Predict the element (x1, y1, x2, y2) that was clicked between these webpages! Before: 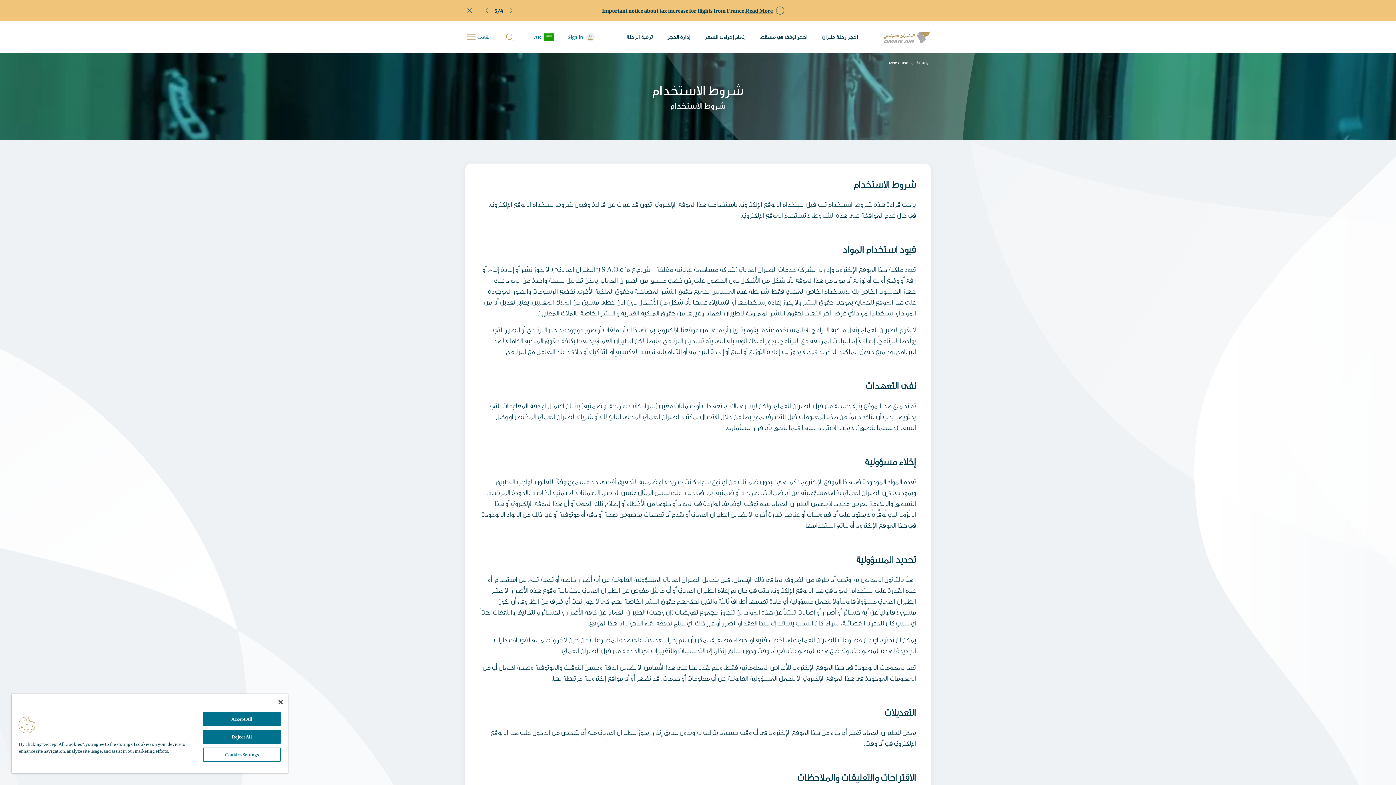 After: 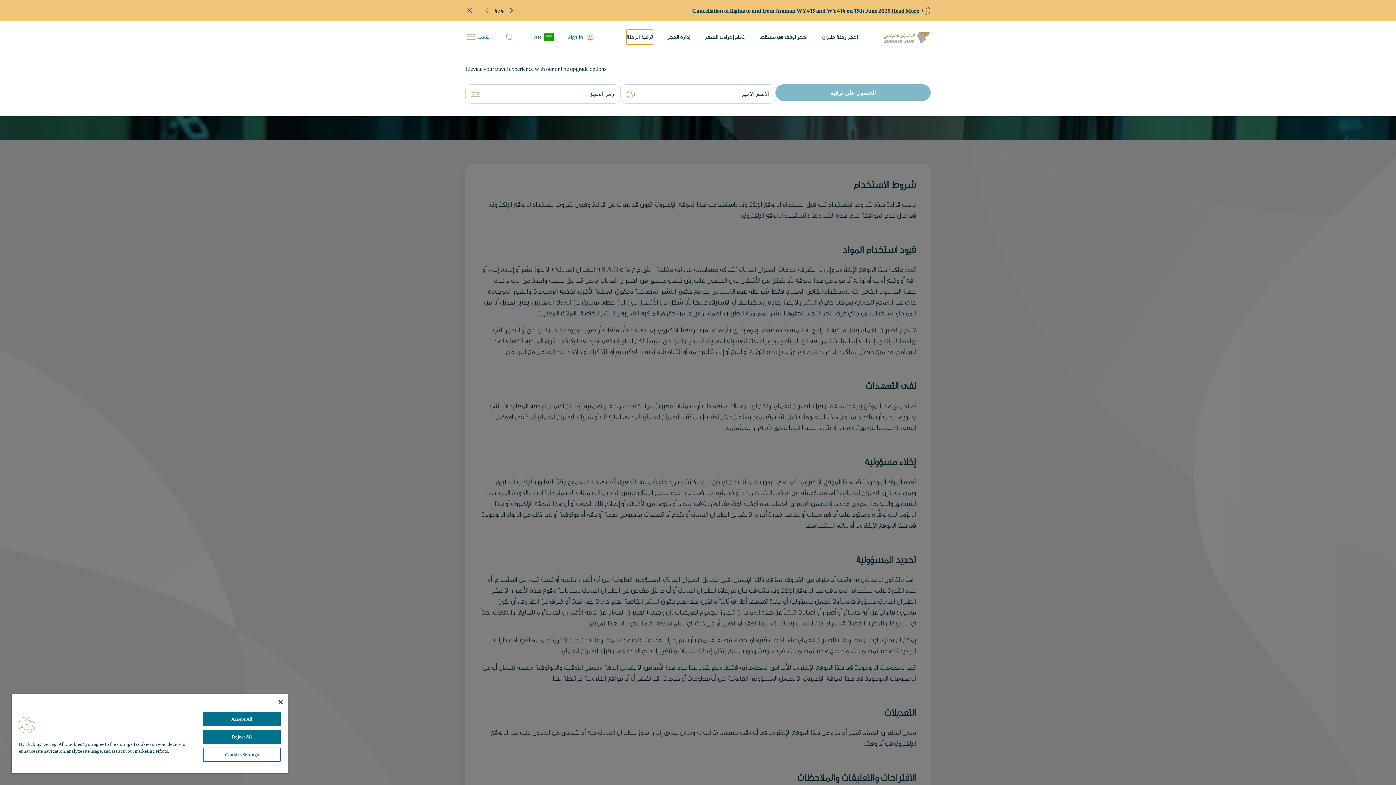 Action: bbox: (626, 29, 653, 44) label: ترقية الرحلة